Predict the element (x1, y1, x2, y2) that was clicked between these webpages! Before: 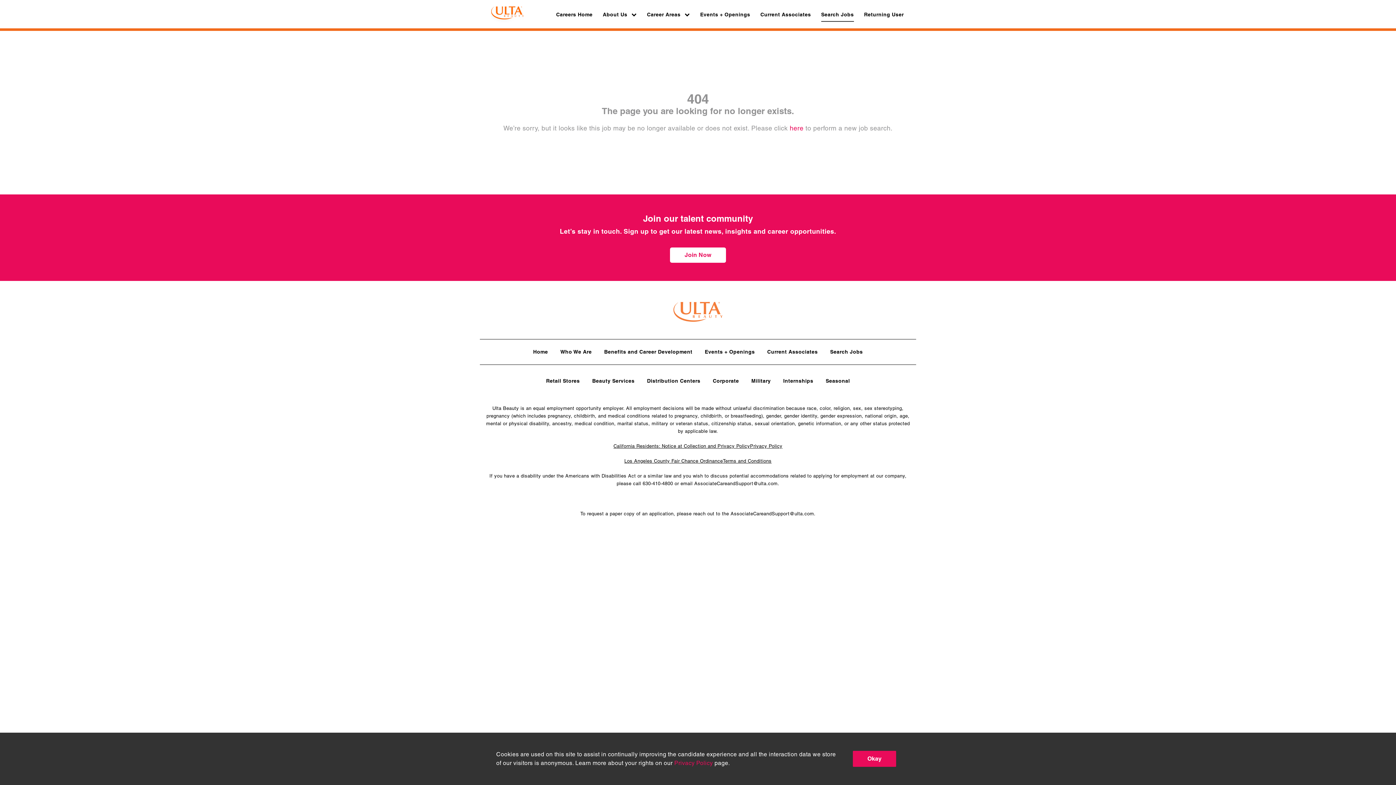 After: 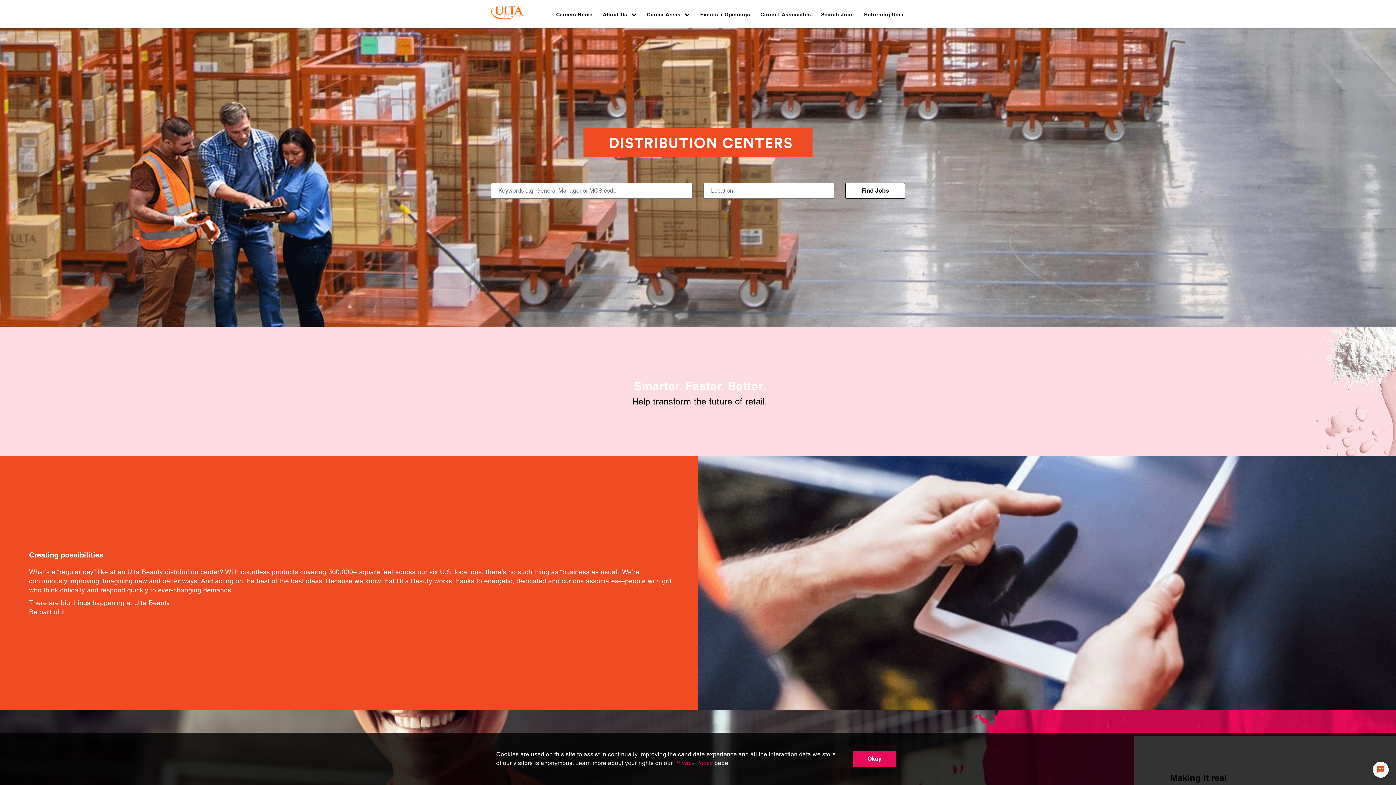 Action: bbox: (647, 376, 700, 386) label: Distribution Centers